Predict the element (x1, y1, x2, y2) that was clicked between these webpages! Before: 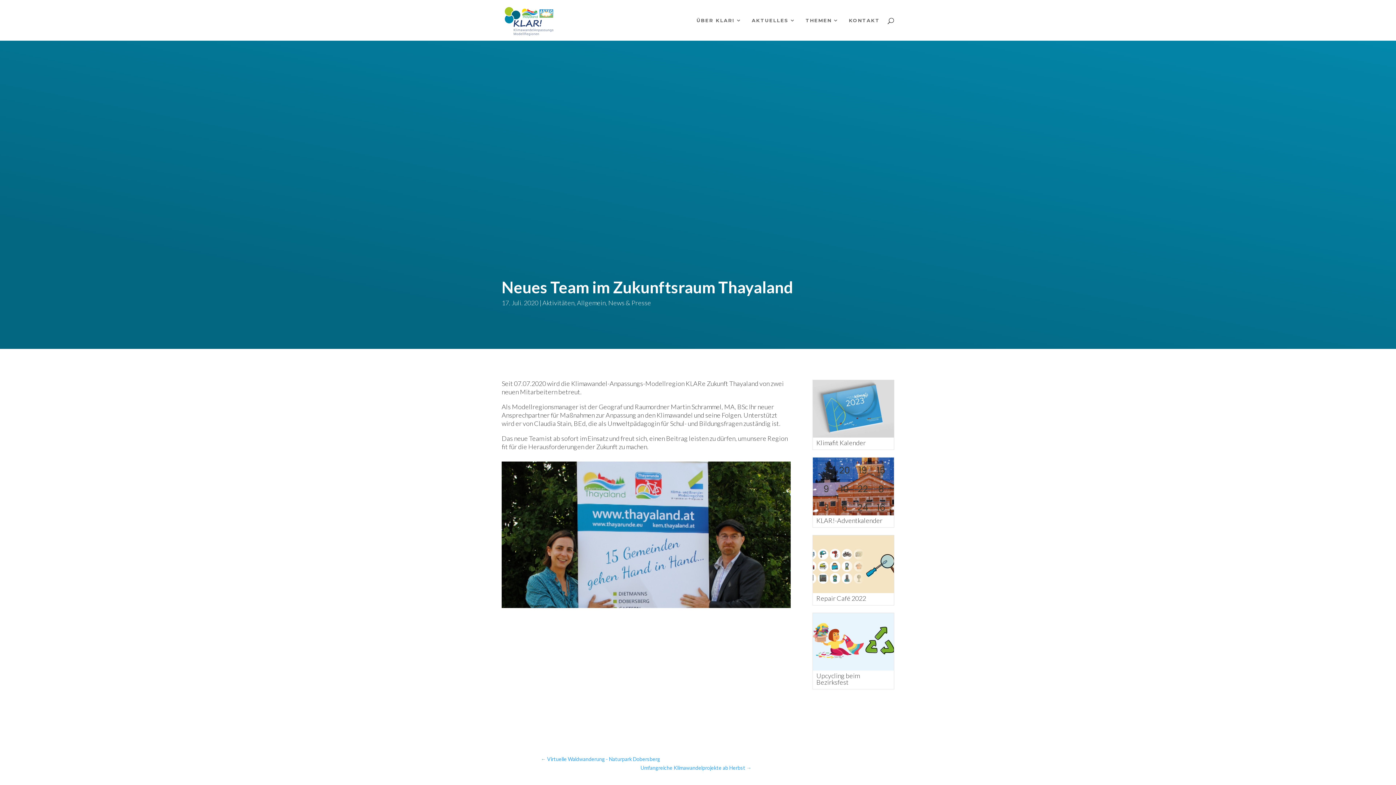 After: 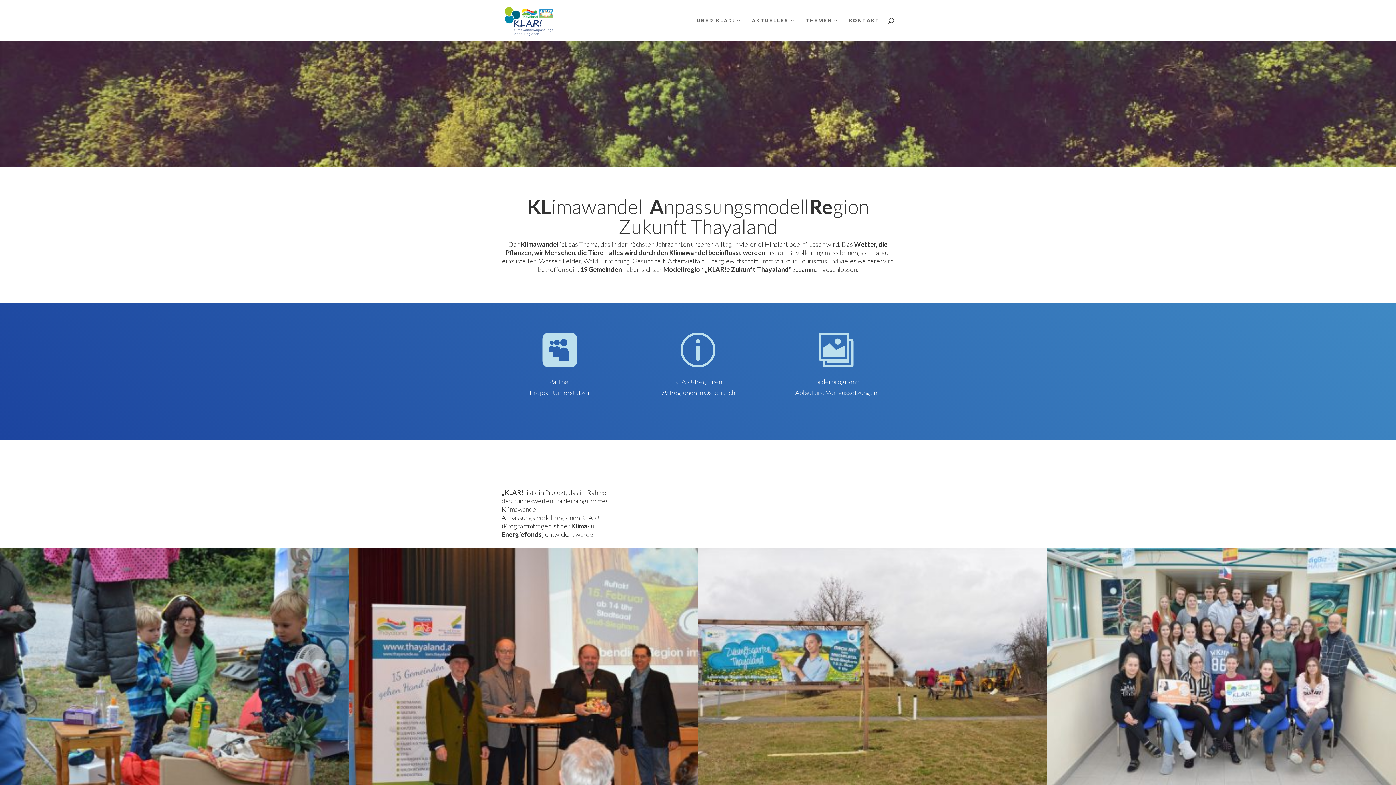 Action: bbox: (503, 15, 555, 23)